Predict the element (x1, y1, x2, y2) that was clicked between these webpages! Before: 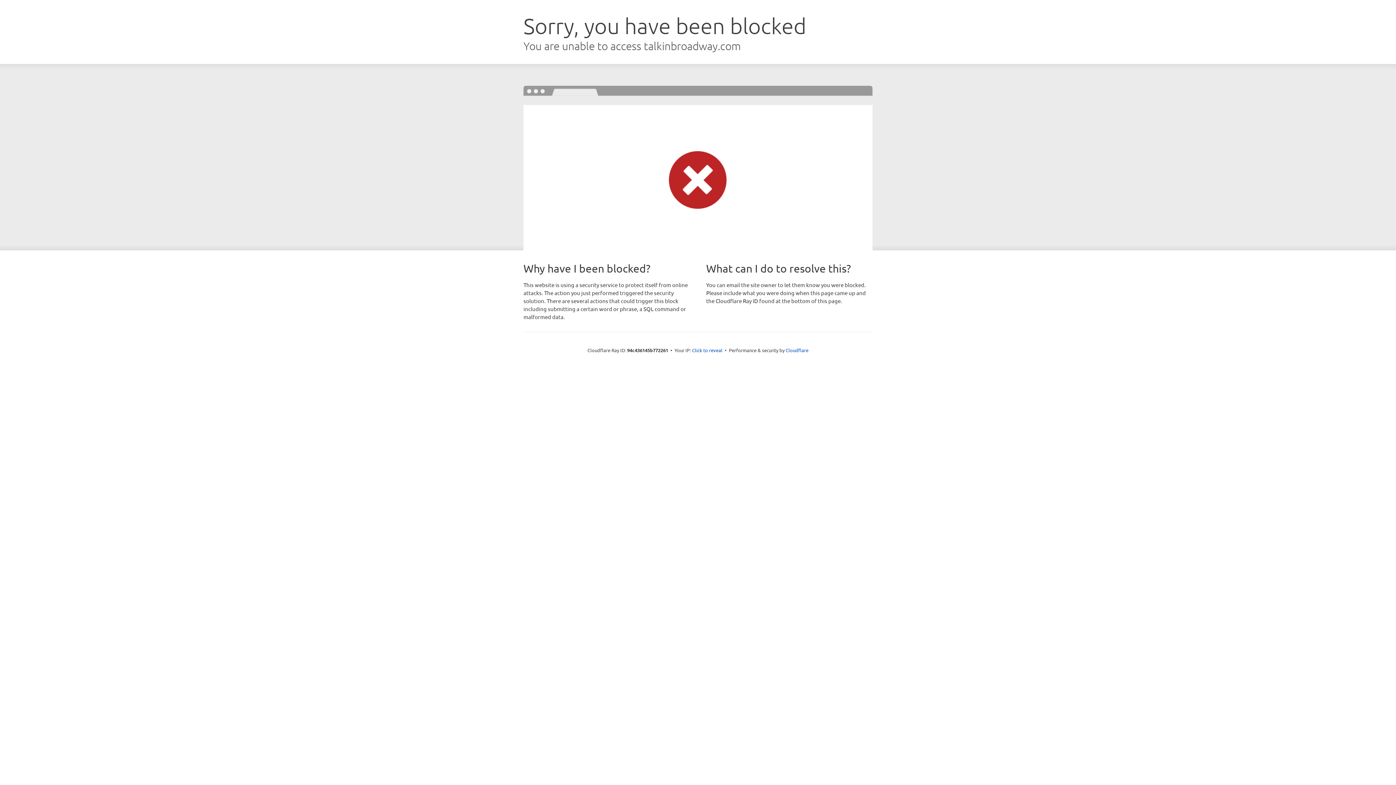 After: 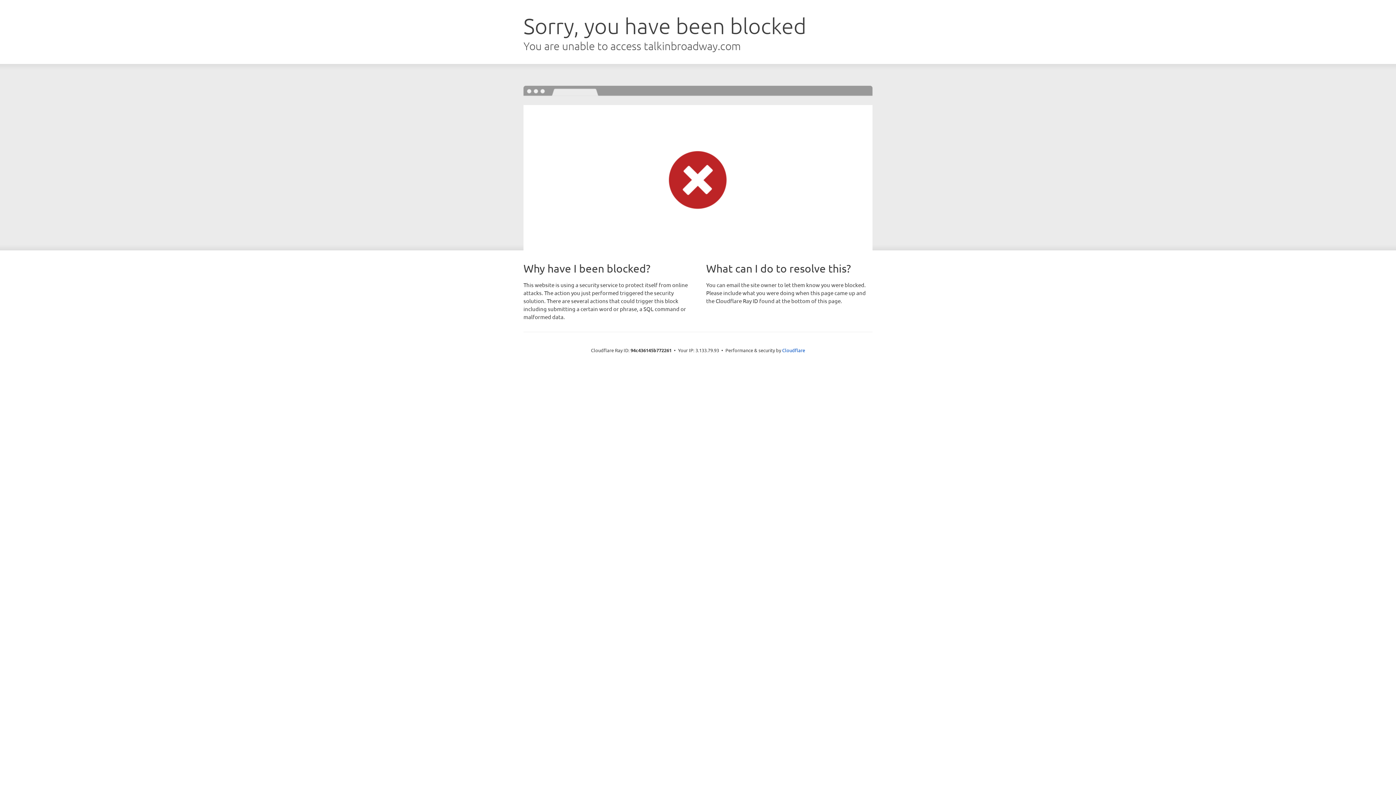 Action: label: Click to reveal bbox: (692, 346, 722, 353)